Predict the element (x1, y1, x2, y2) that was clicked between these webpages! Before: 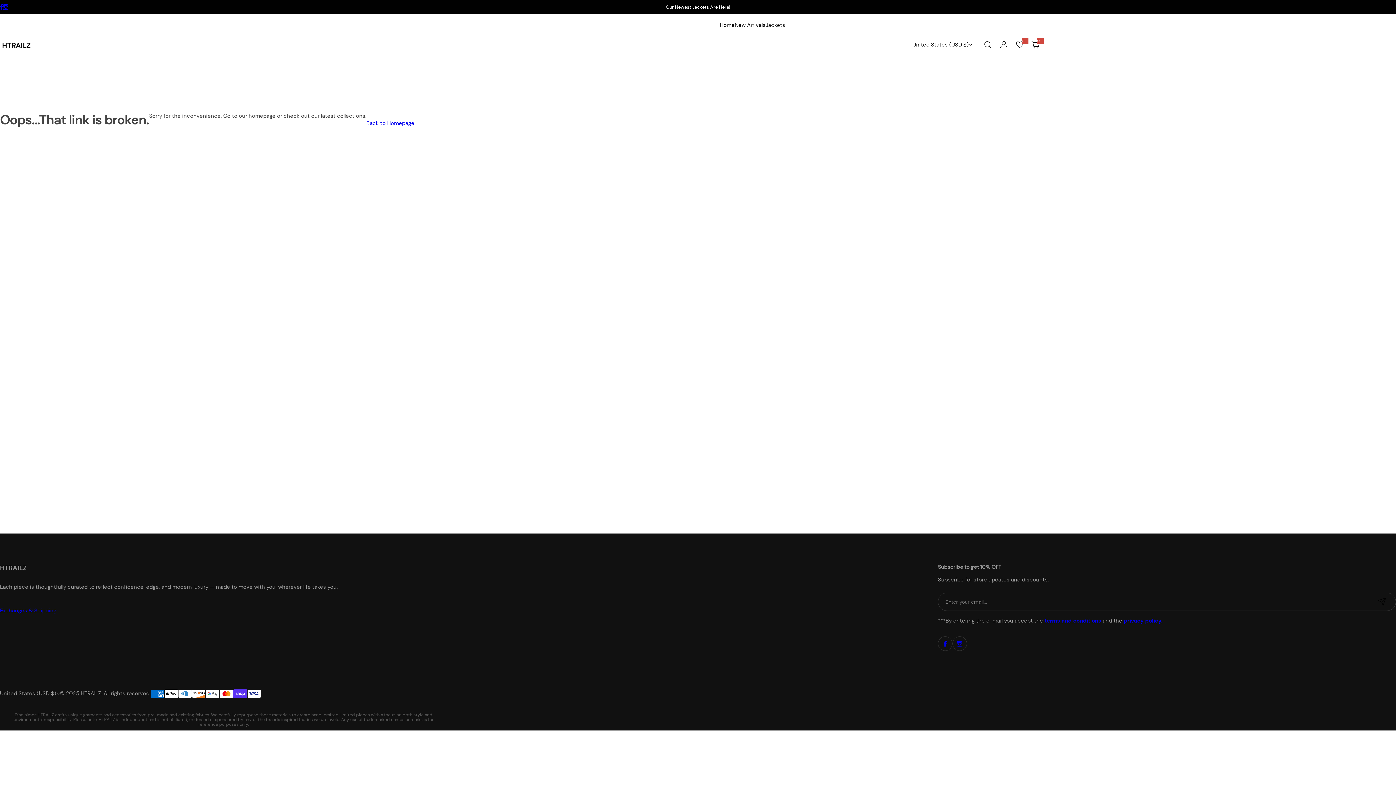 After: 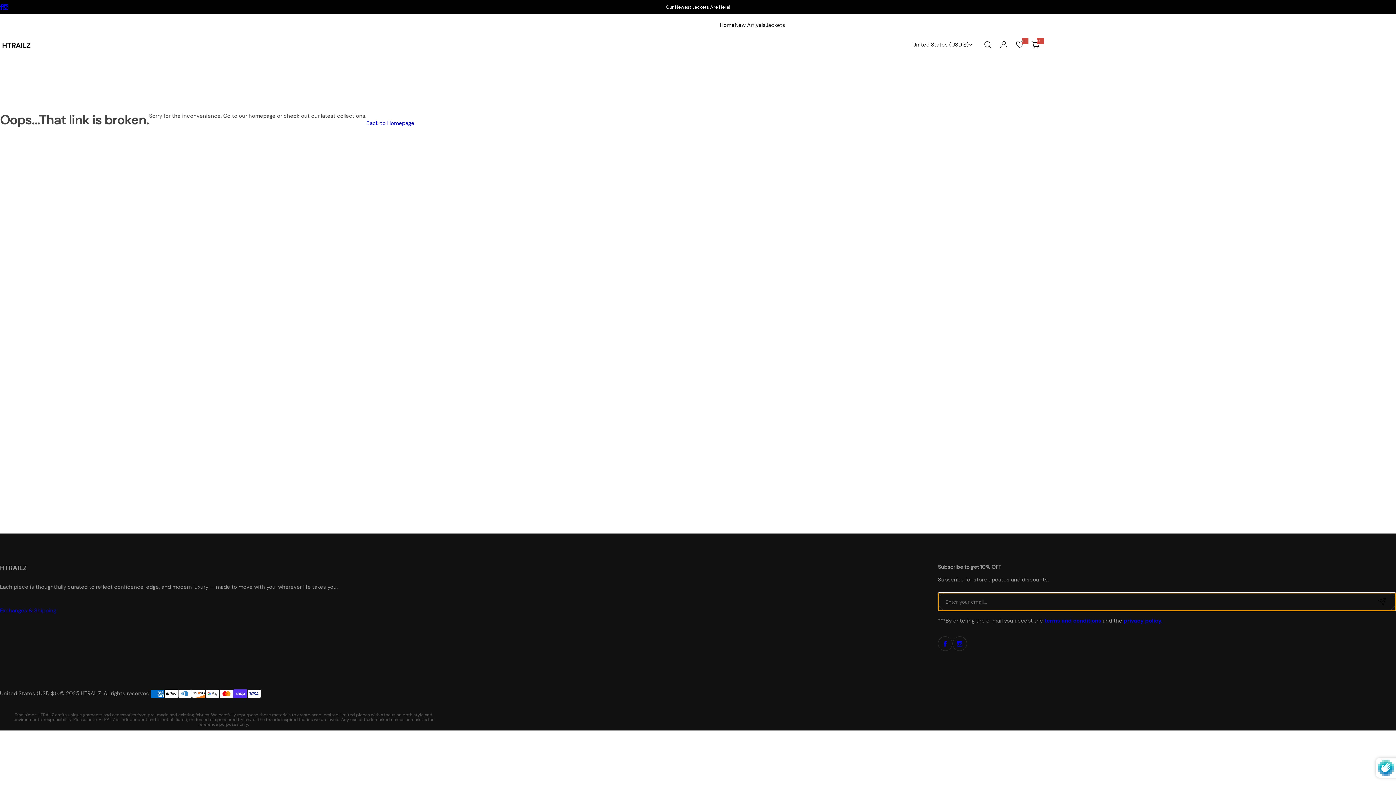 Action: label: Sign Up  bbox: (1378, 593, 1396, 611)